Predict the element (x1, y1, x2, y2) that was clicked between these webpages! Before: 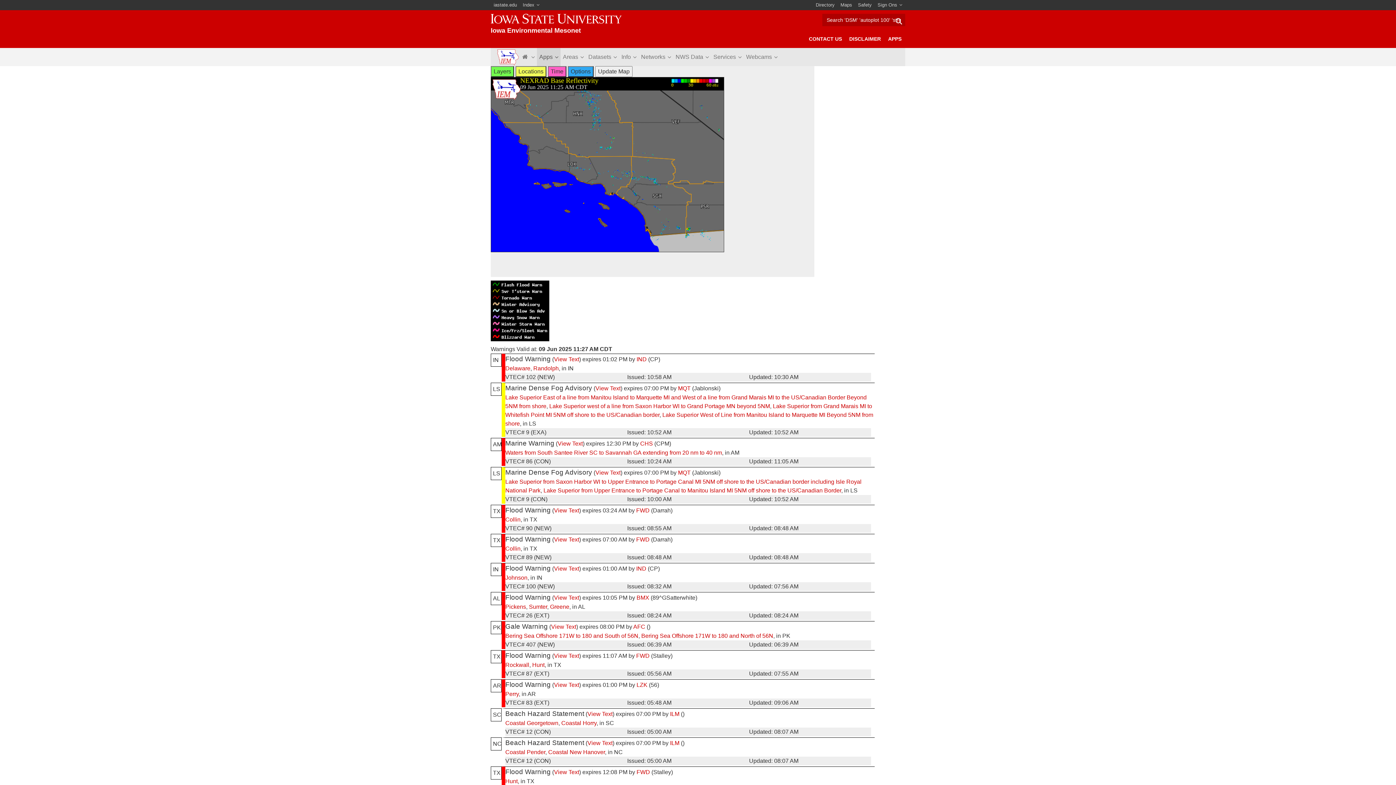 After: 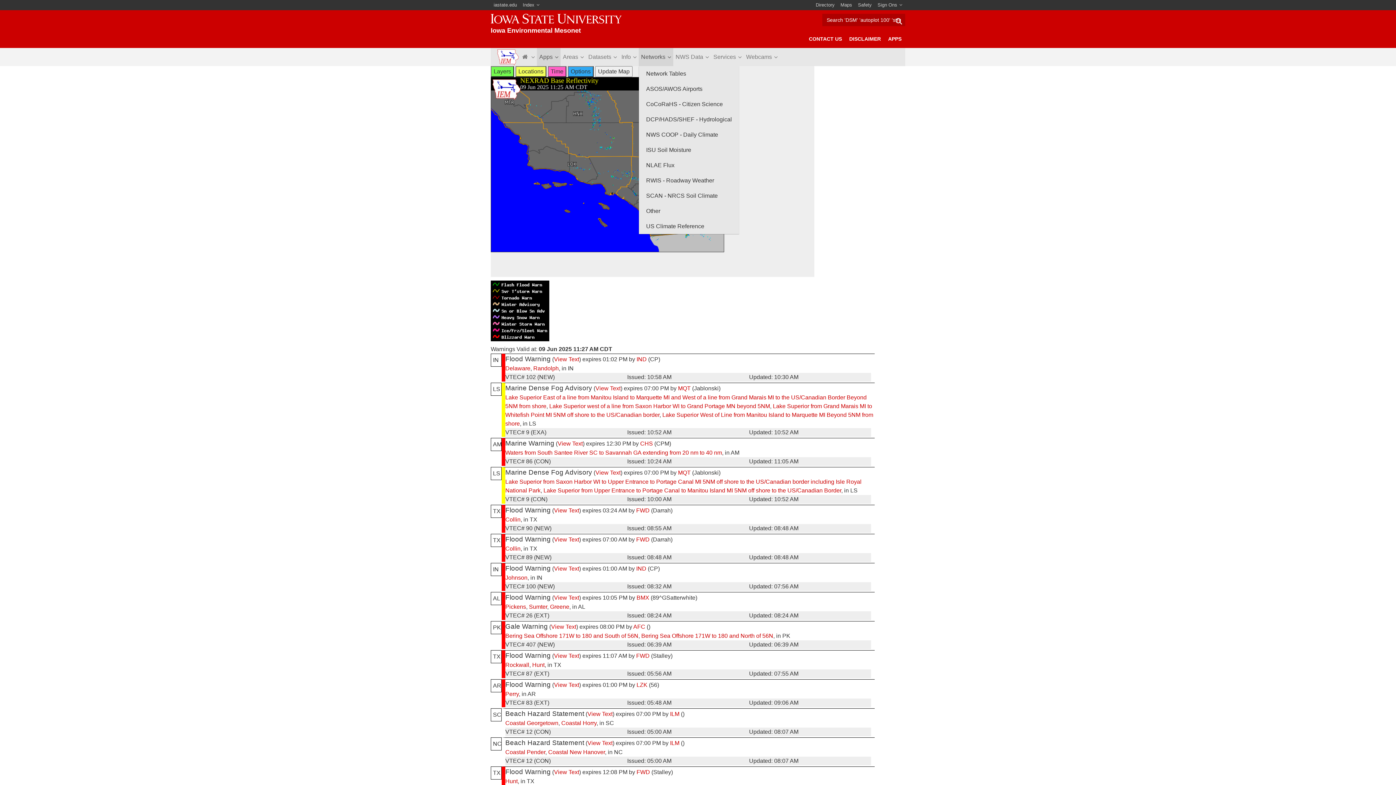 Action: bbox: (639, 48, 673, 66) label: Networks